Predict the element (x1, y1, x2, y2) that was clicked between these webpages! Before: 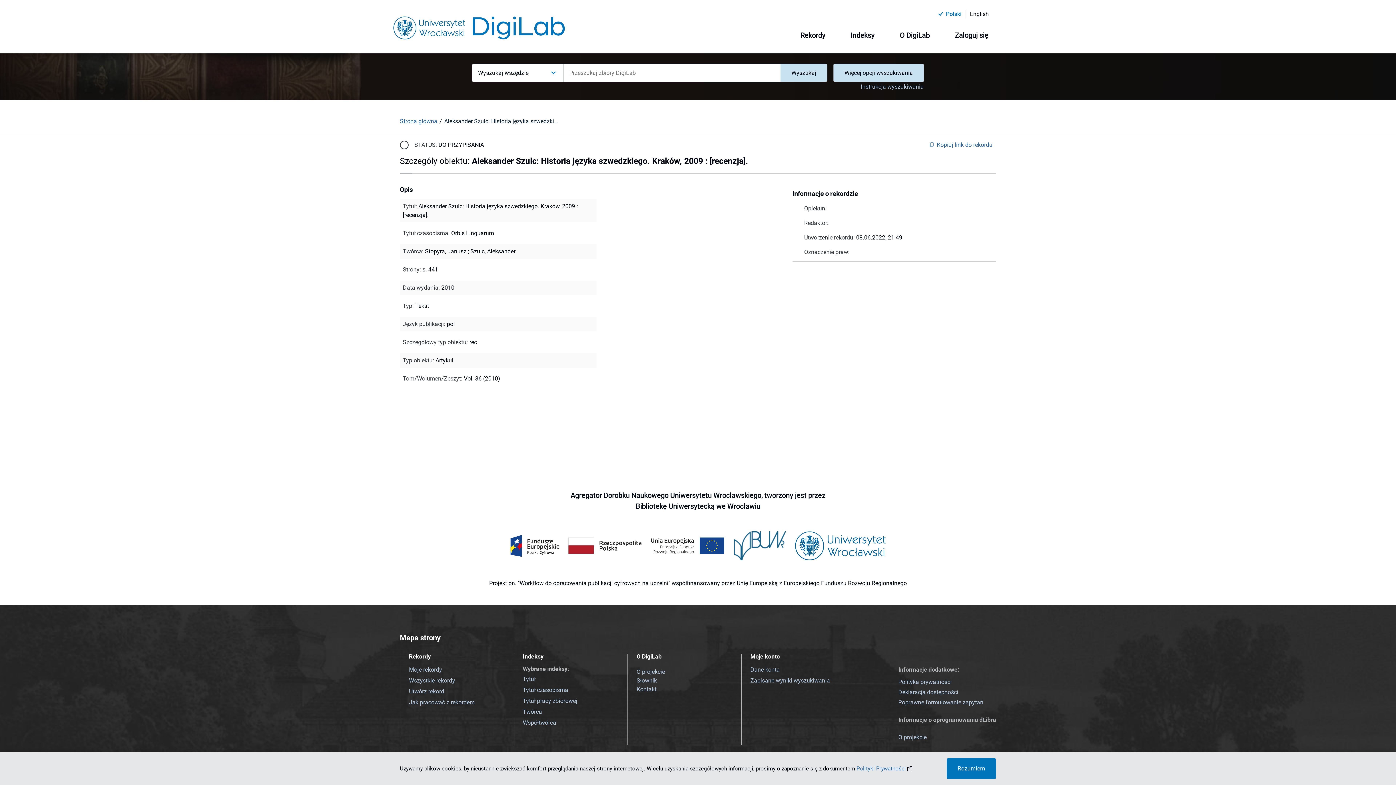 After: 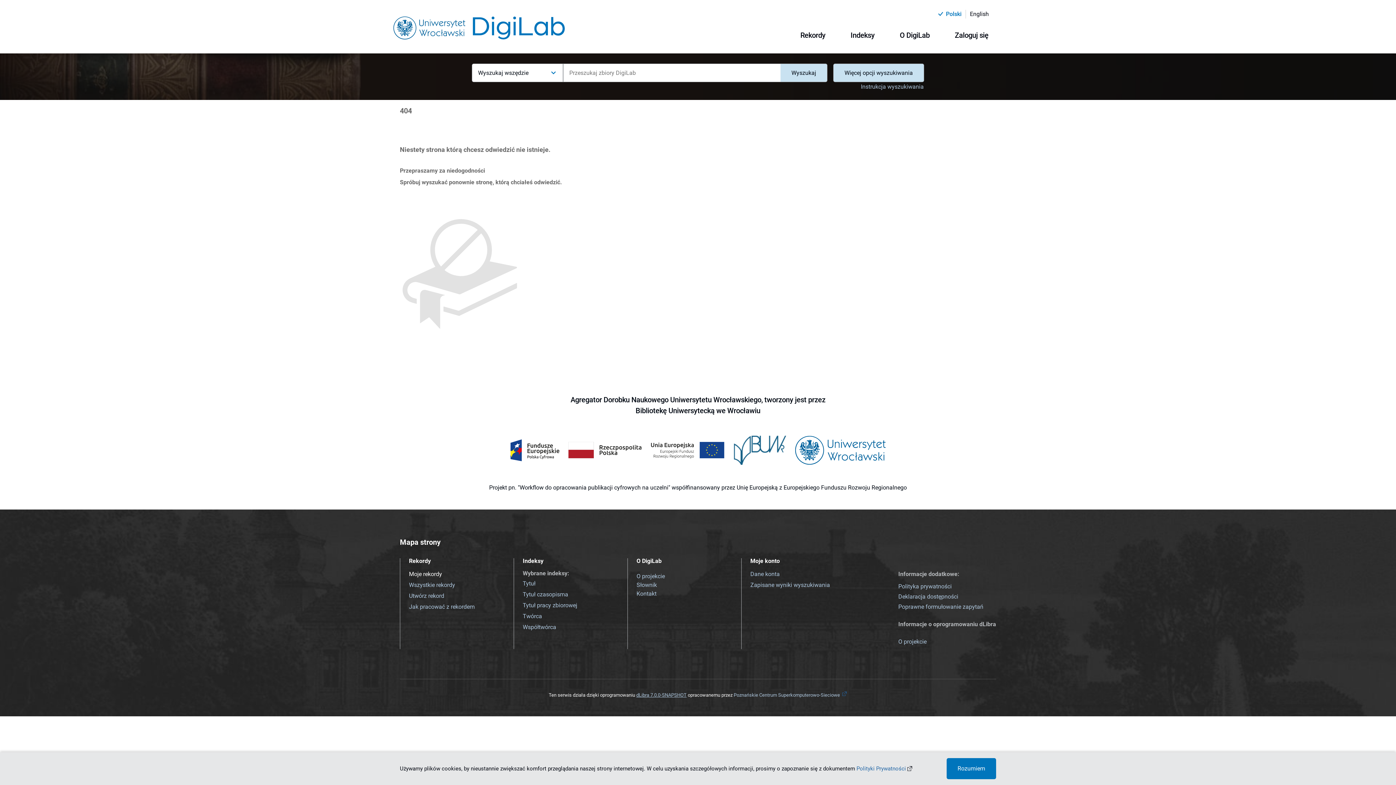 Action: label: Moje rekordy bbox: (409, 666, 442, 673)